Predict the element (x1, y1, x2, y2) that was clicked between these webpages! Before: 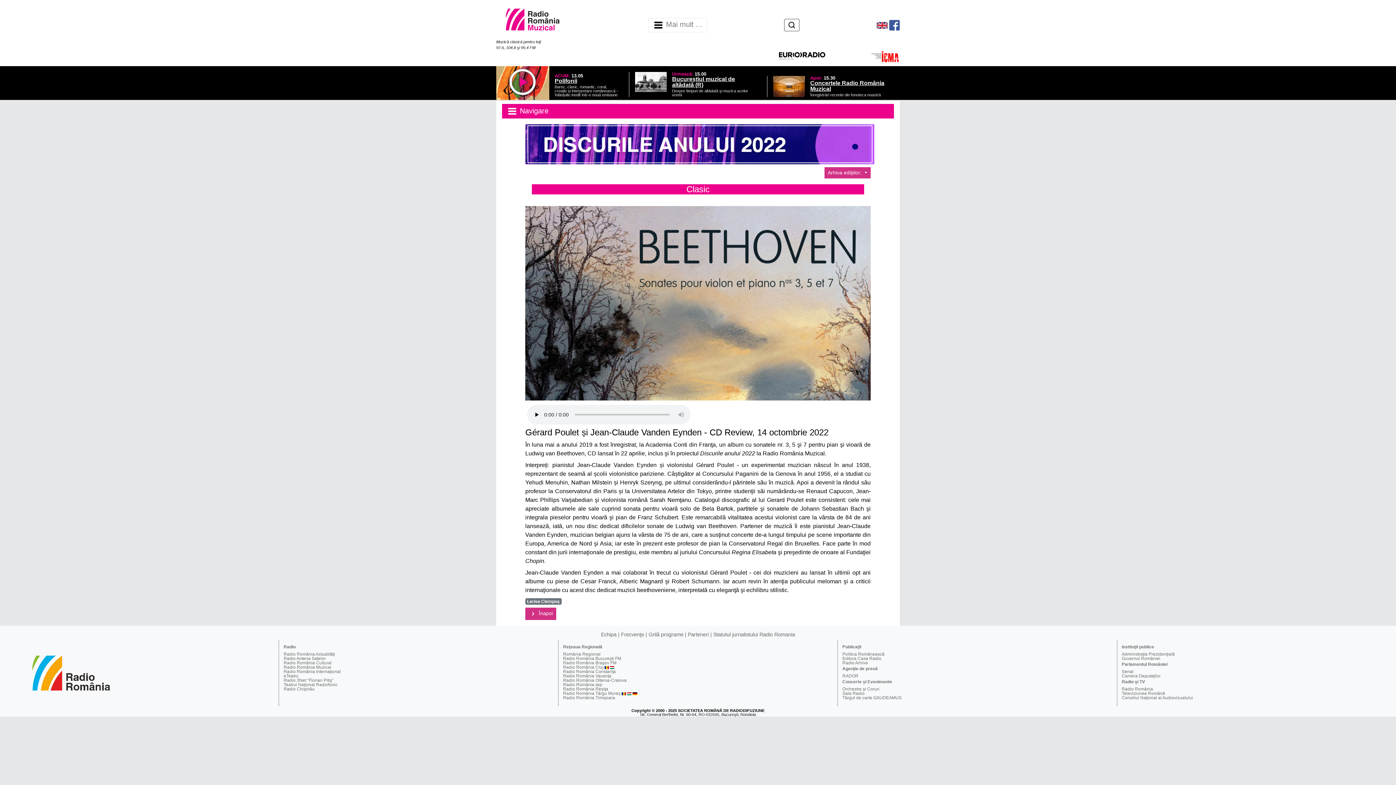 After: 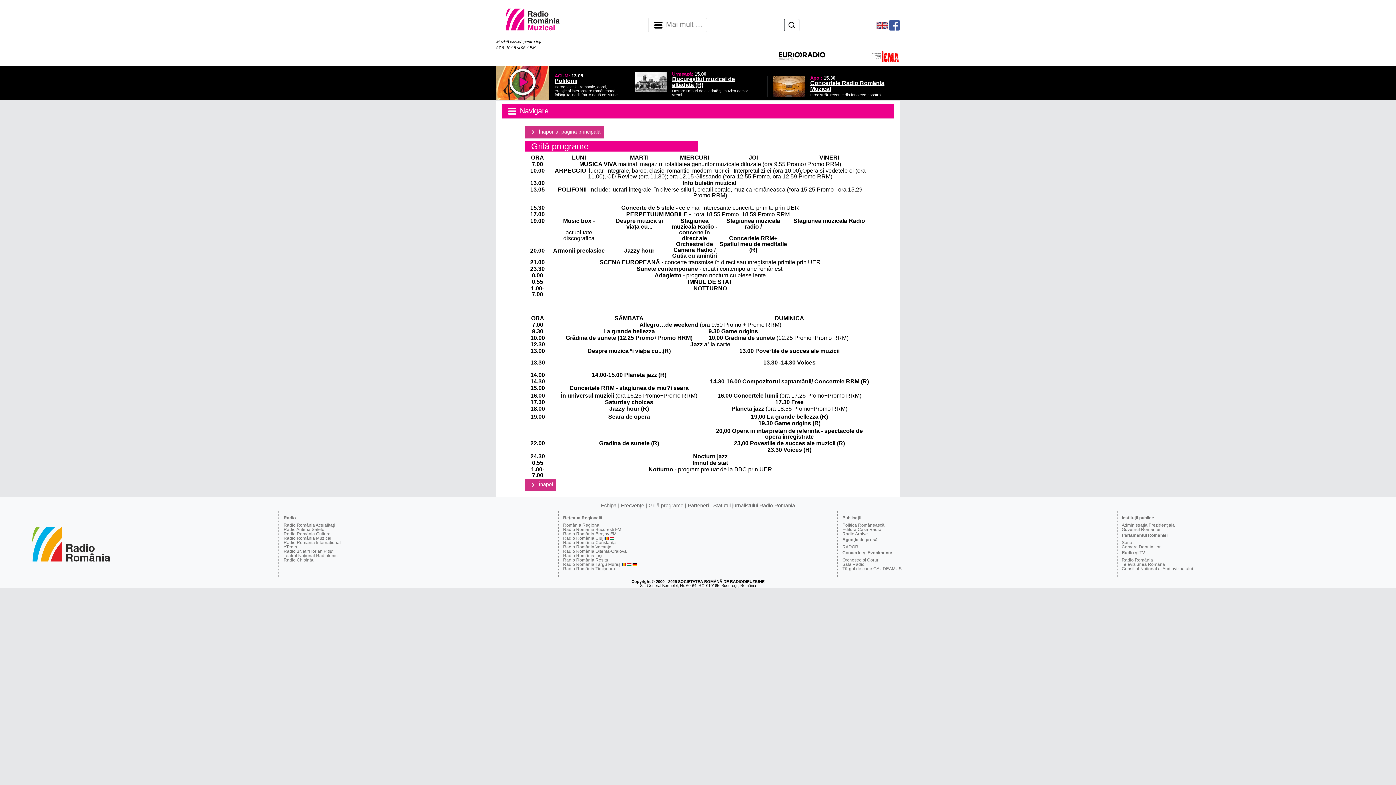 Action: bbox: (648, 632, 686, 637) label: Grilă programe